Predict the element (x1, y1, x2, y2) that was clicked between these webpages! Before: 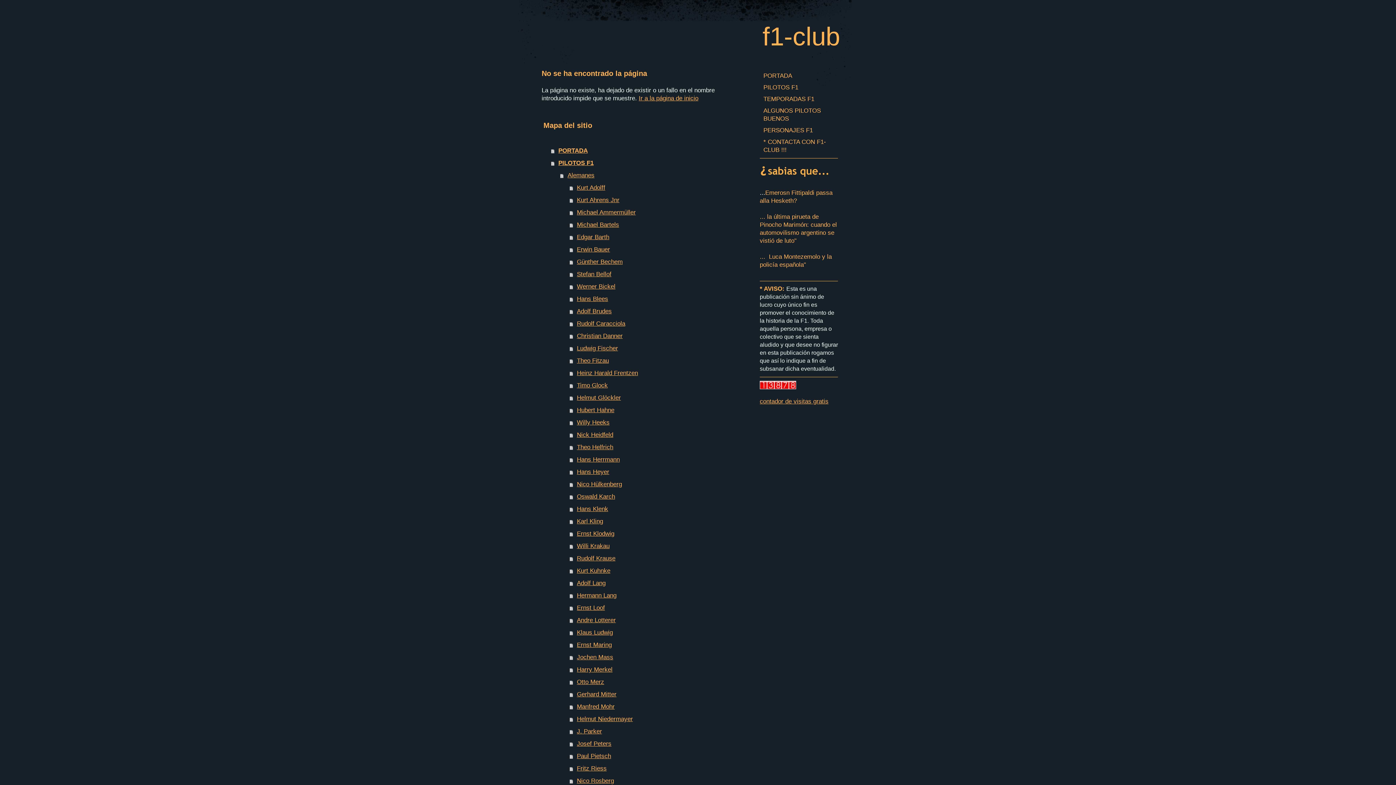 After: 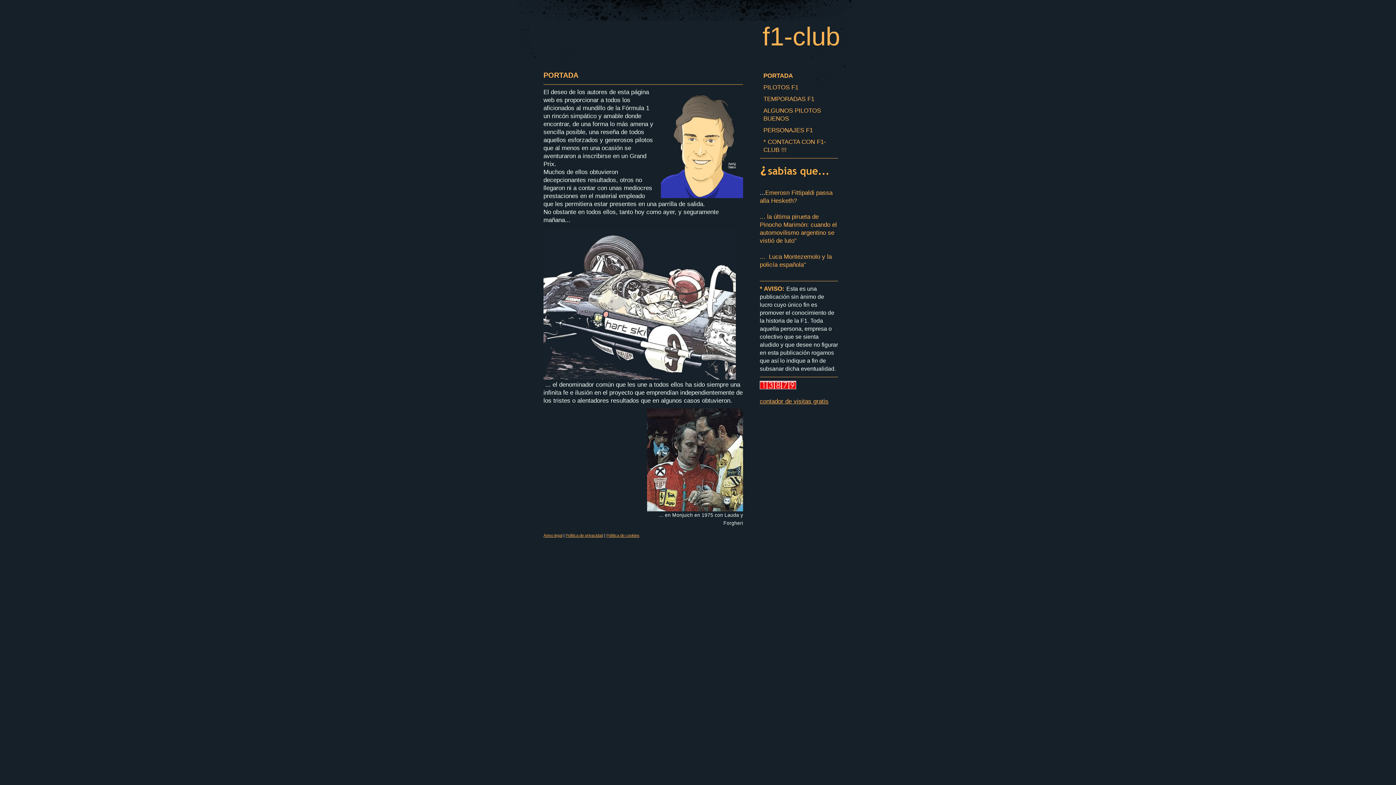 Action: label: Ir a la página de inicio bbox: (638, 94, 698, 101)